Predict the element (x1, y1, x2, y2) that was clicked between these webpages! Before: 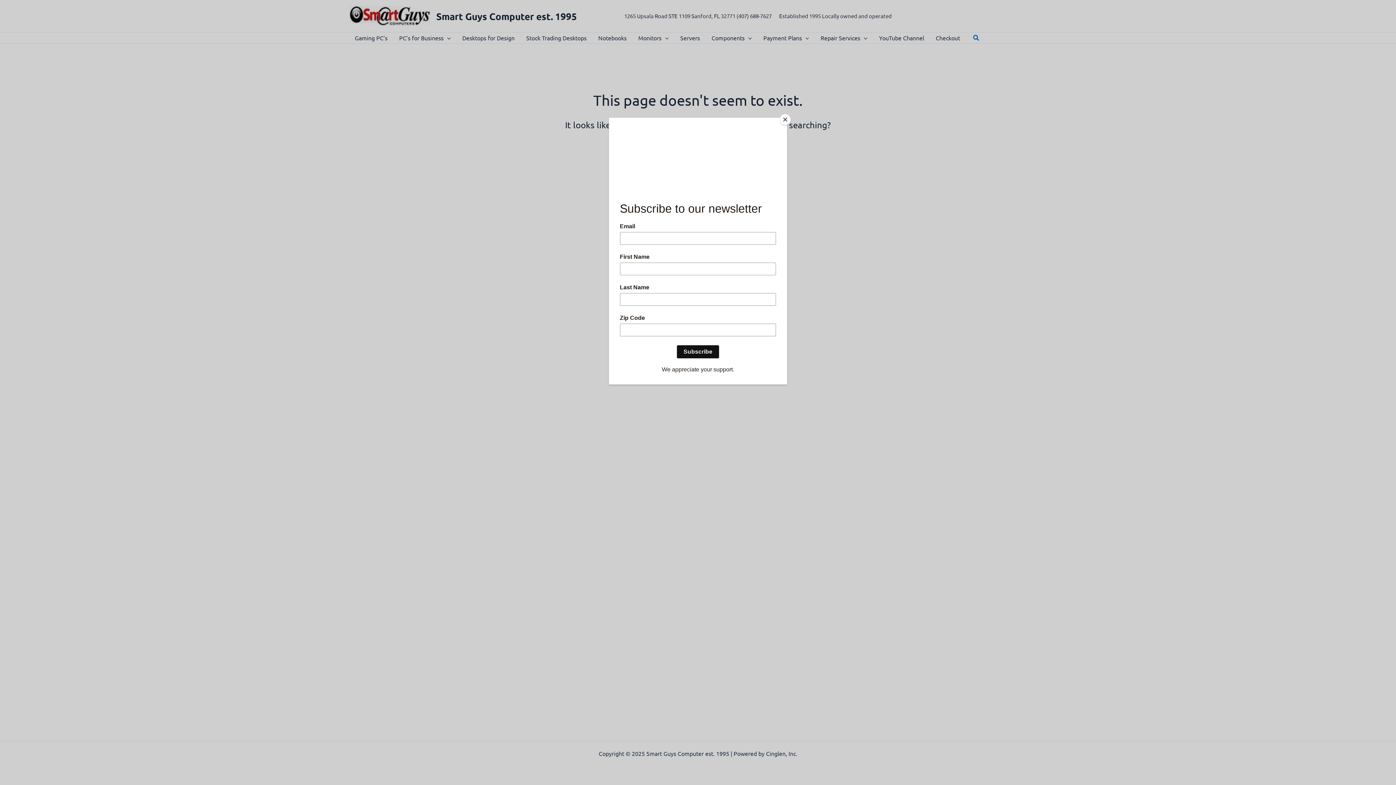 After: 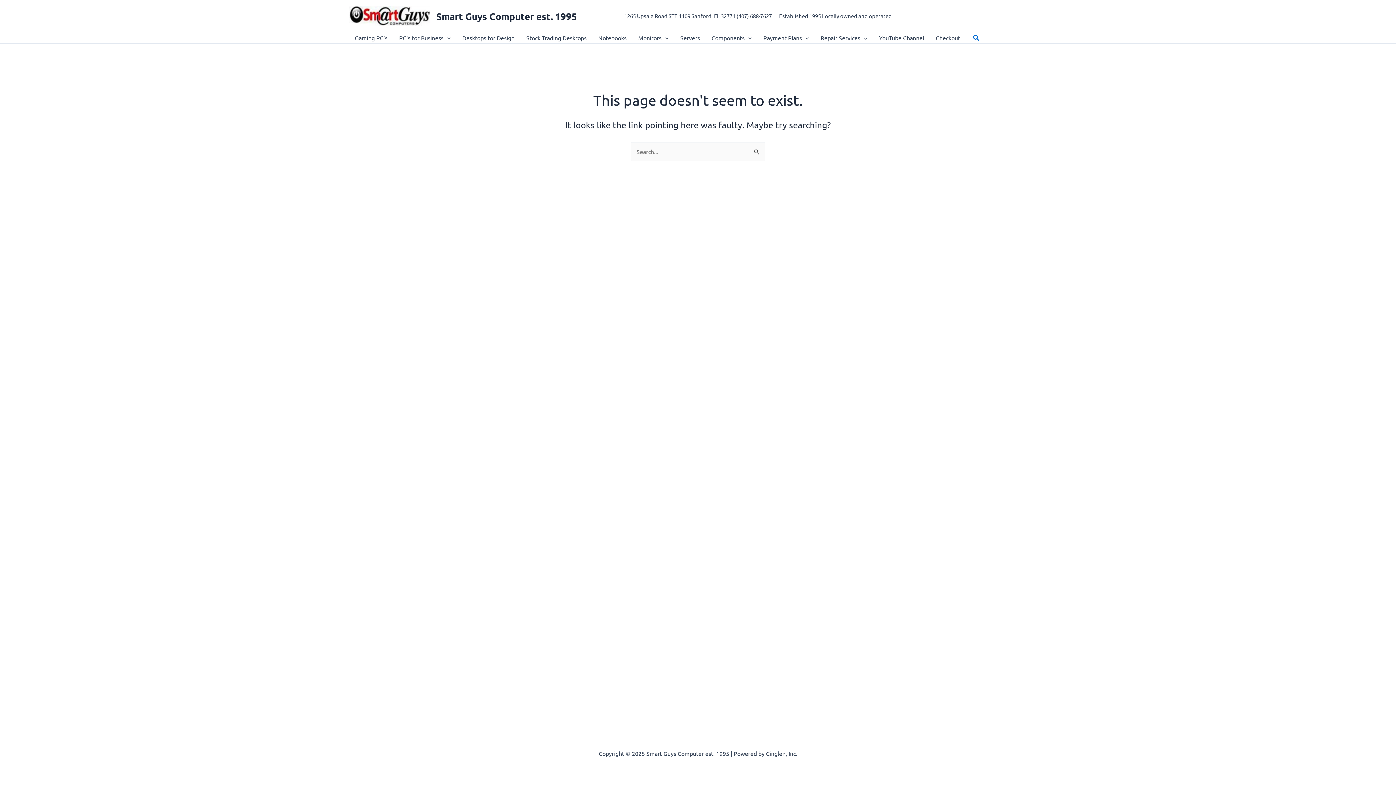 Action: bbox: (780, 114, 790, 125) label: Close